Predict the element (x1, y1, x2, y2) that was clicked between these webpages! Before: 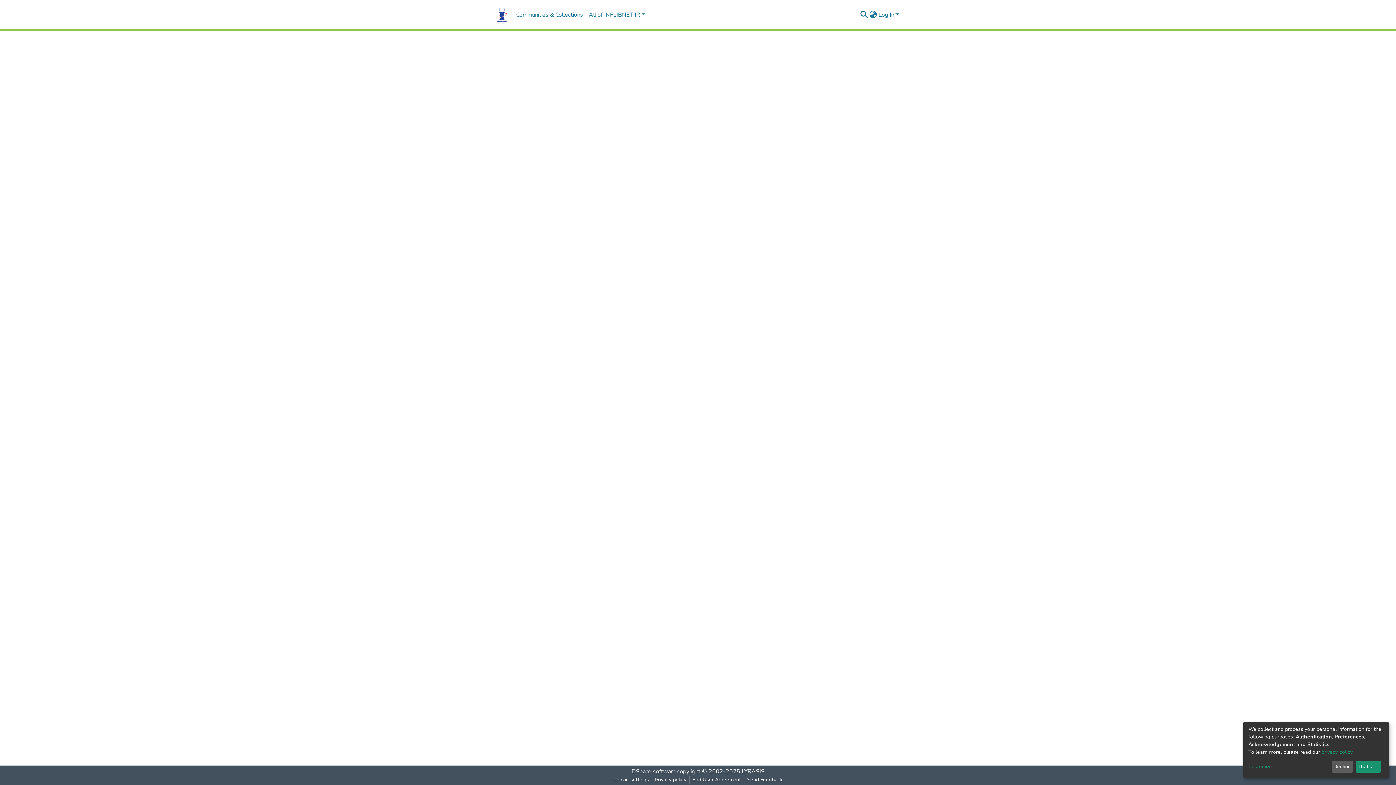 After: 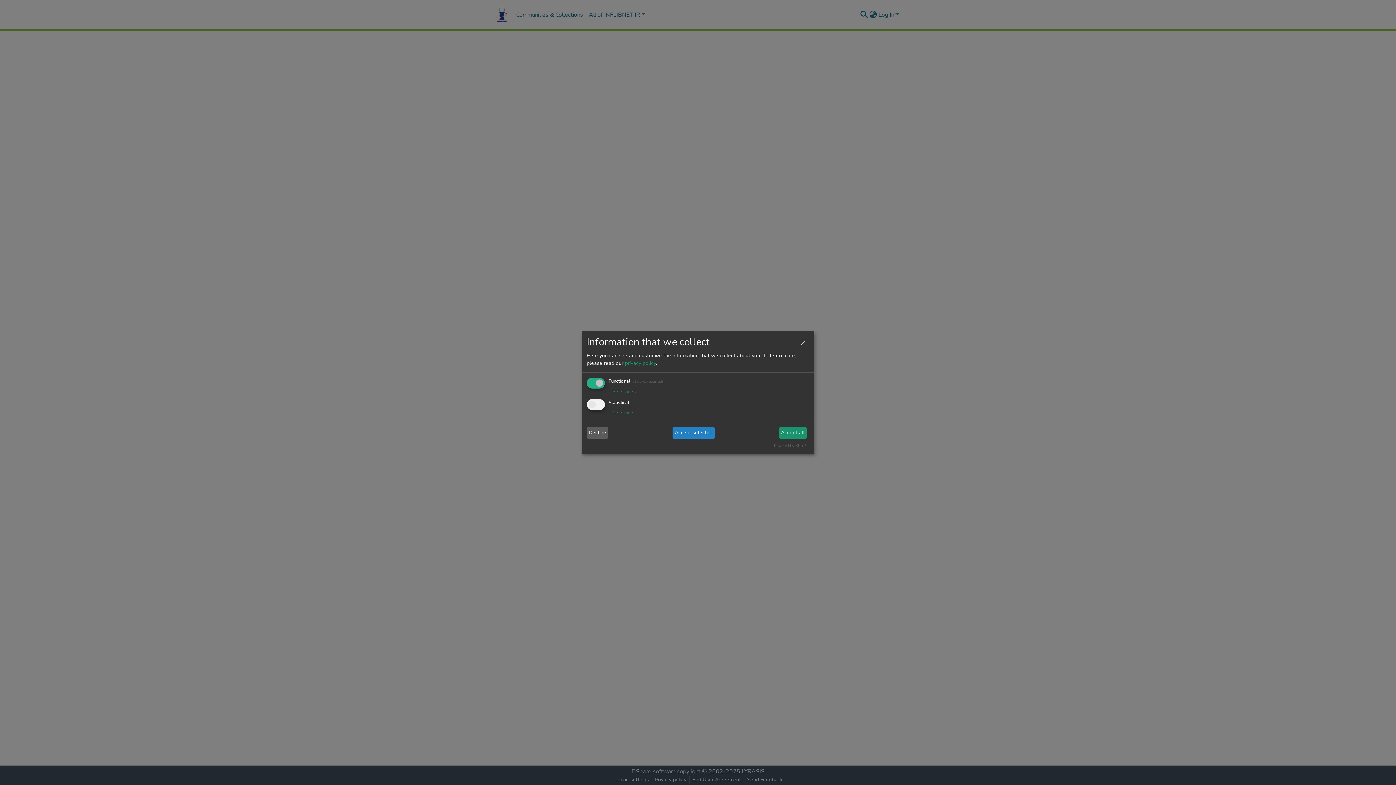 Action: bbox: (1248, 763, 1329, 771) label: Customize